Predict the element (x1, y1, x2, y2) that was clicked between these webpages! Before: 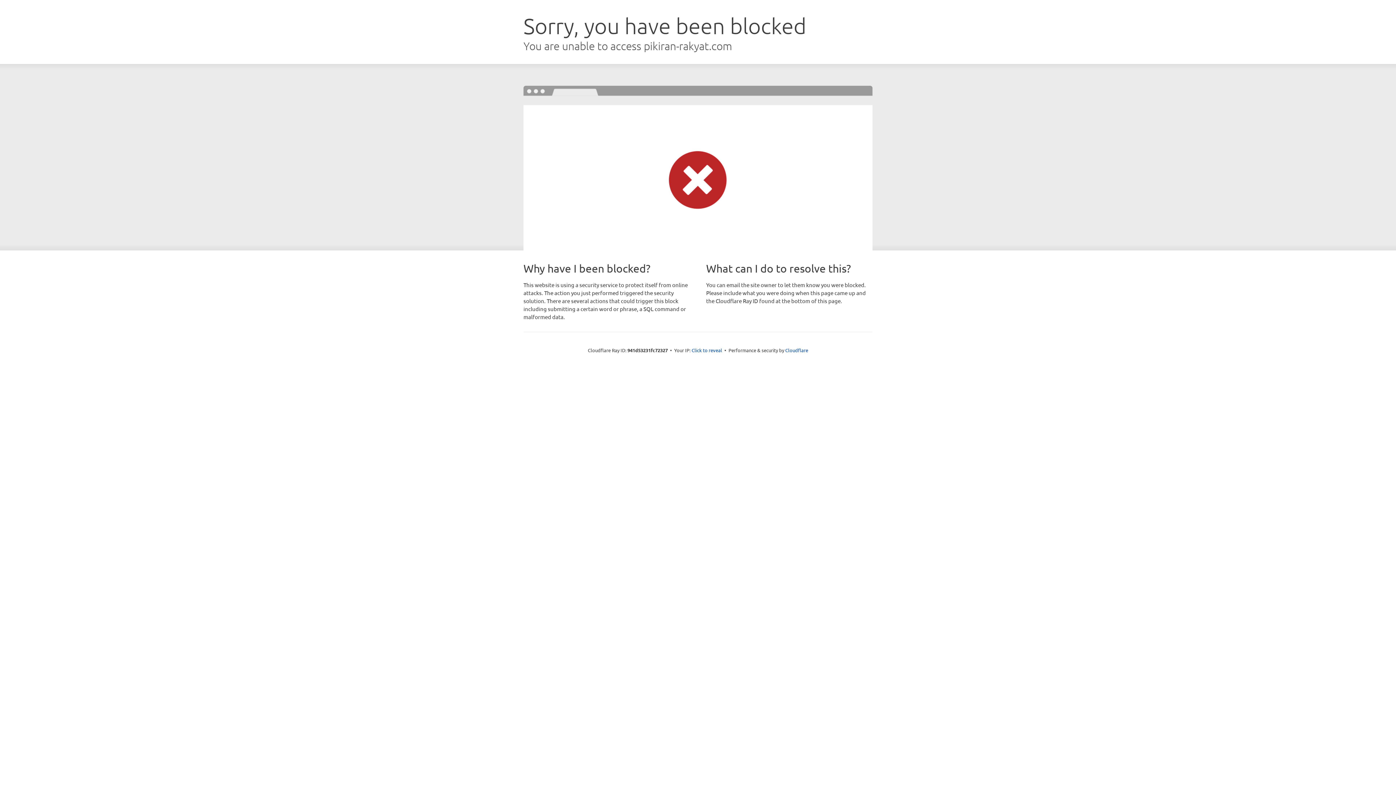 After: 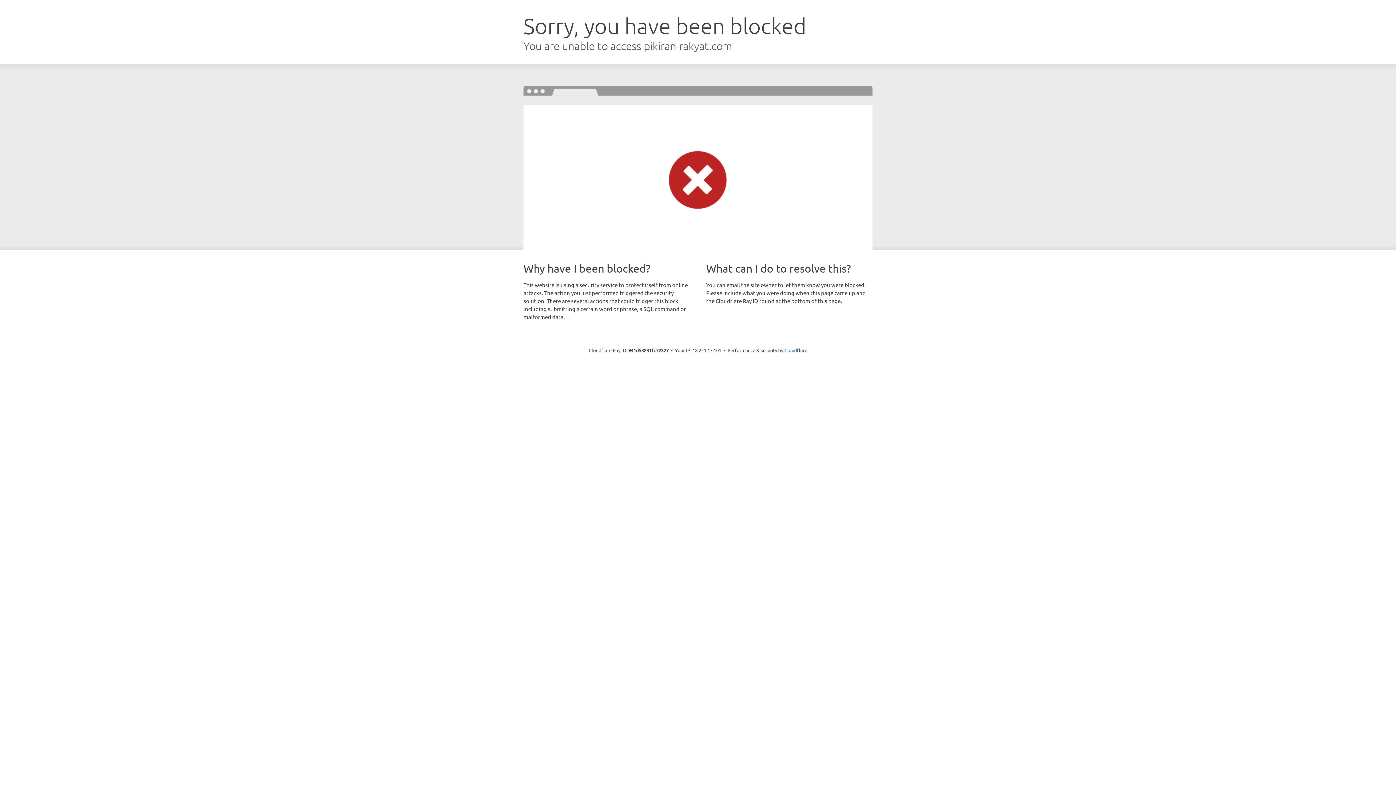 Action: label: Click to reveal bbox: (691, 346, 722, 353)